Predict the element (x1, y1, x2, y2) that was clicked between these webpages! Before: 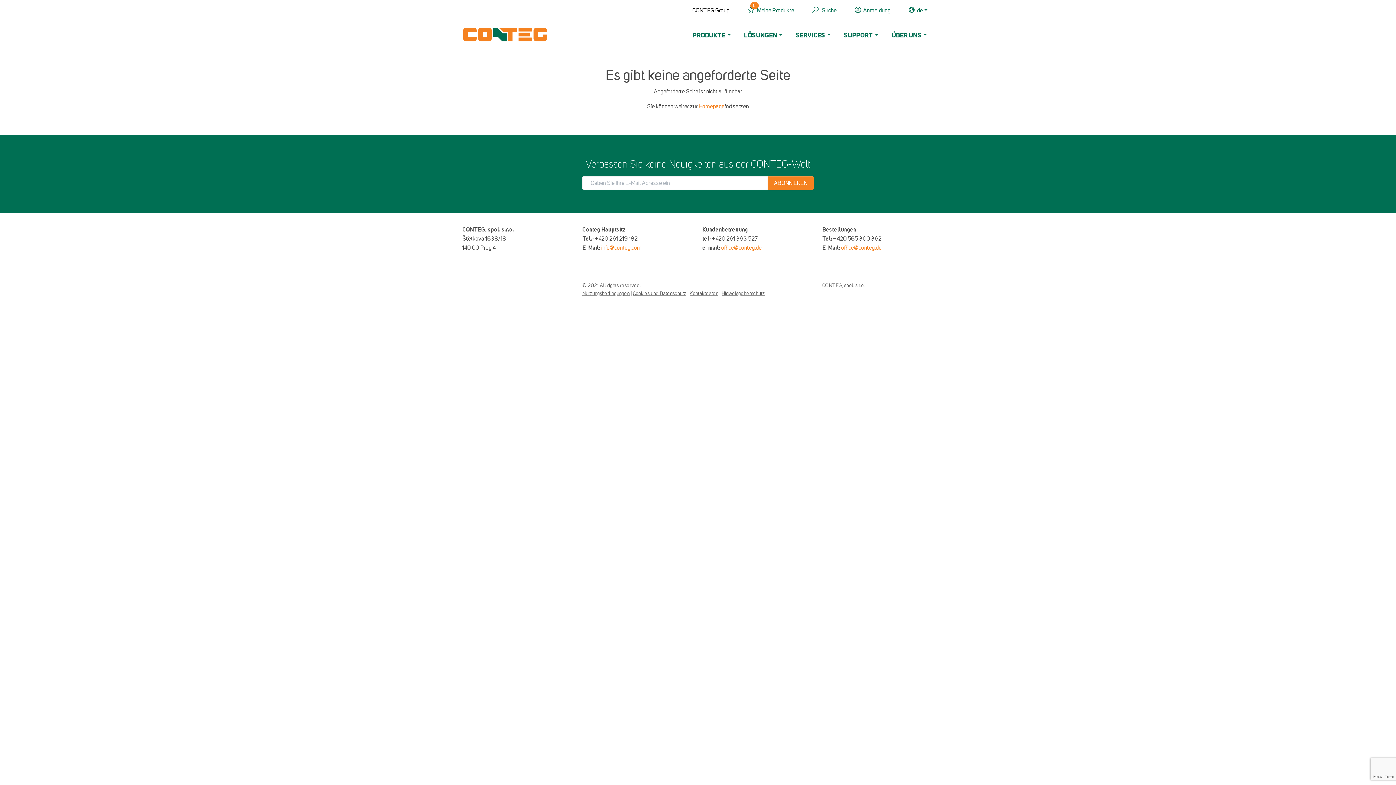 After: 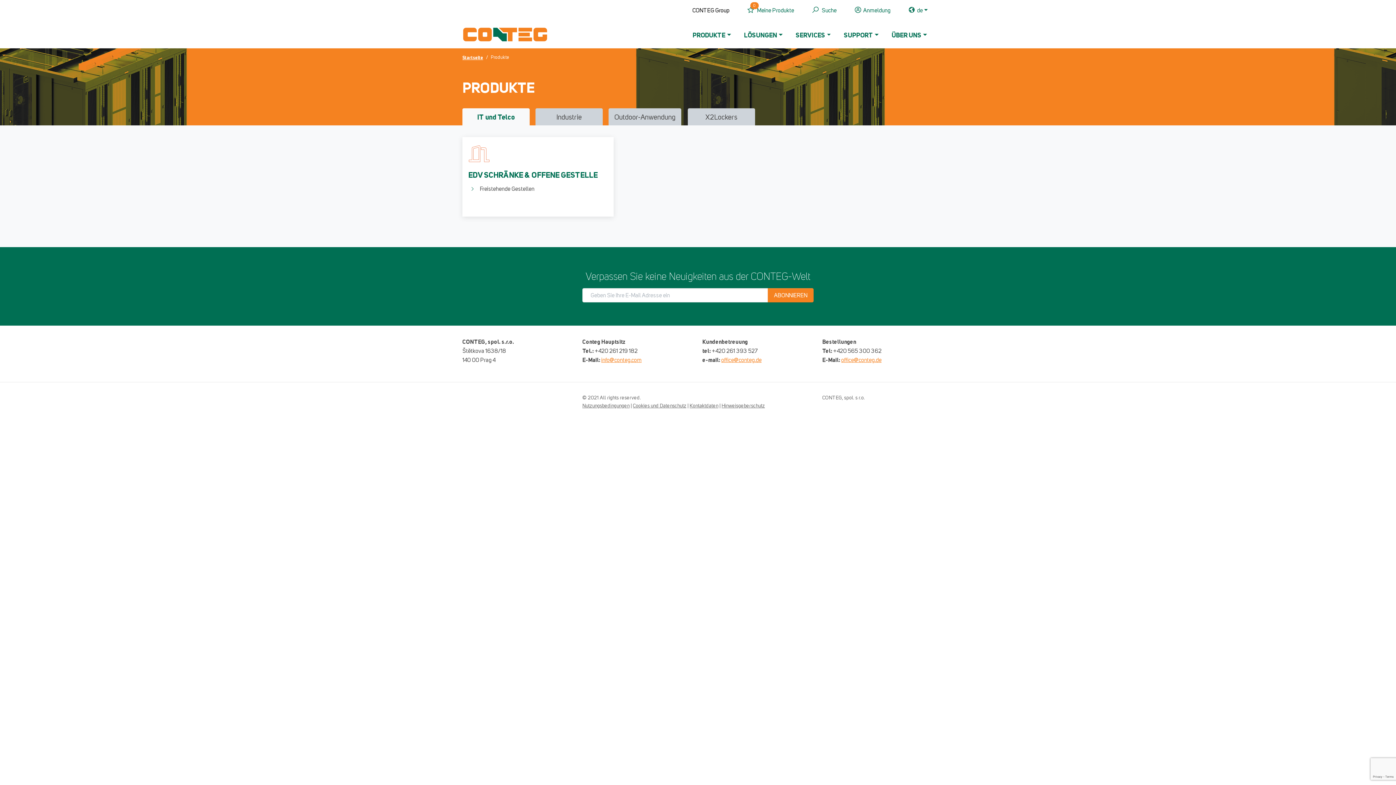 Action: bbox: (692, 20, 731, 48) label: PRODUKTE